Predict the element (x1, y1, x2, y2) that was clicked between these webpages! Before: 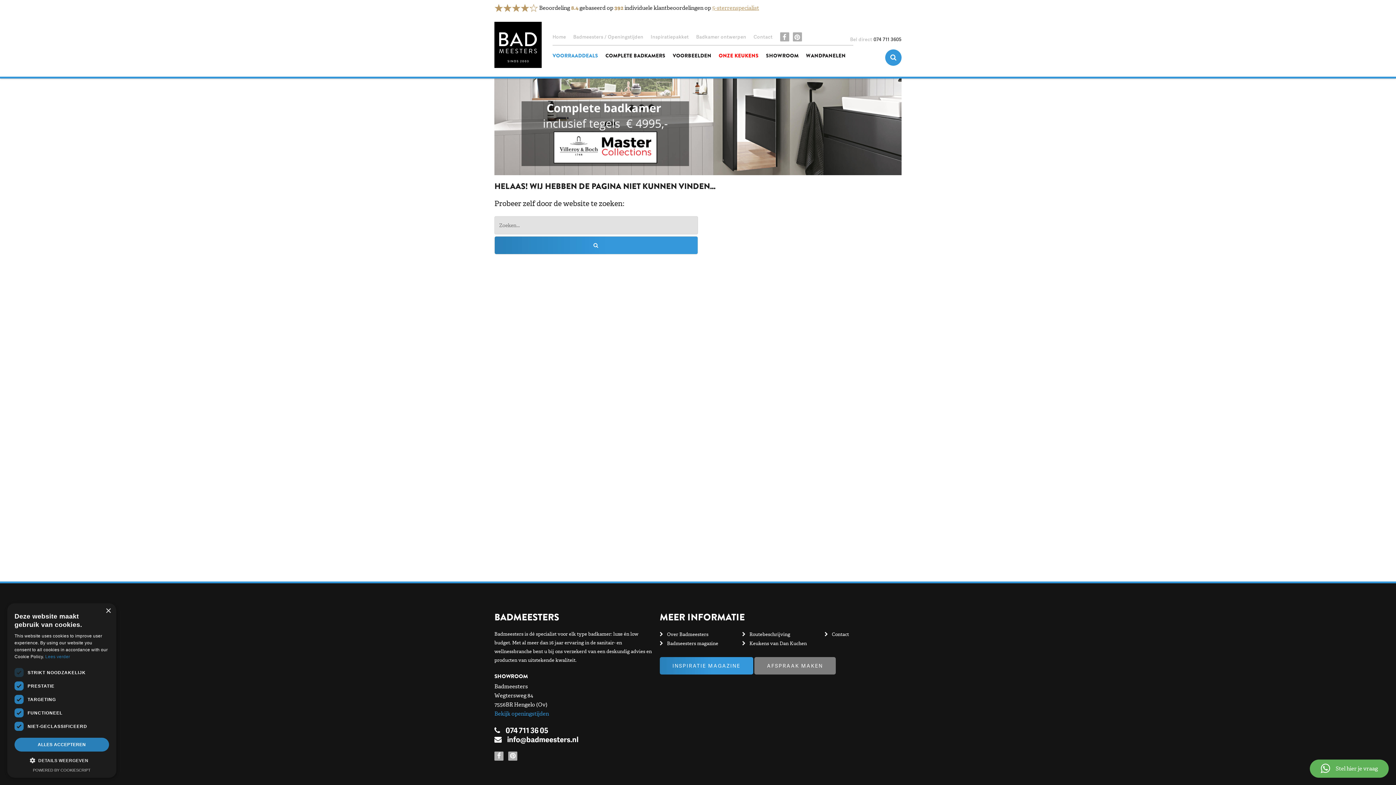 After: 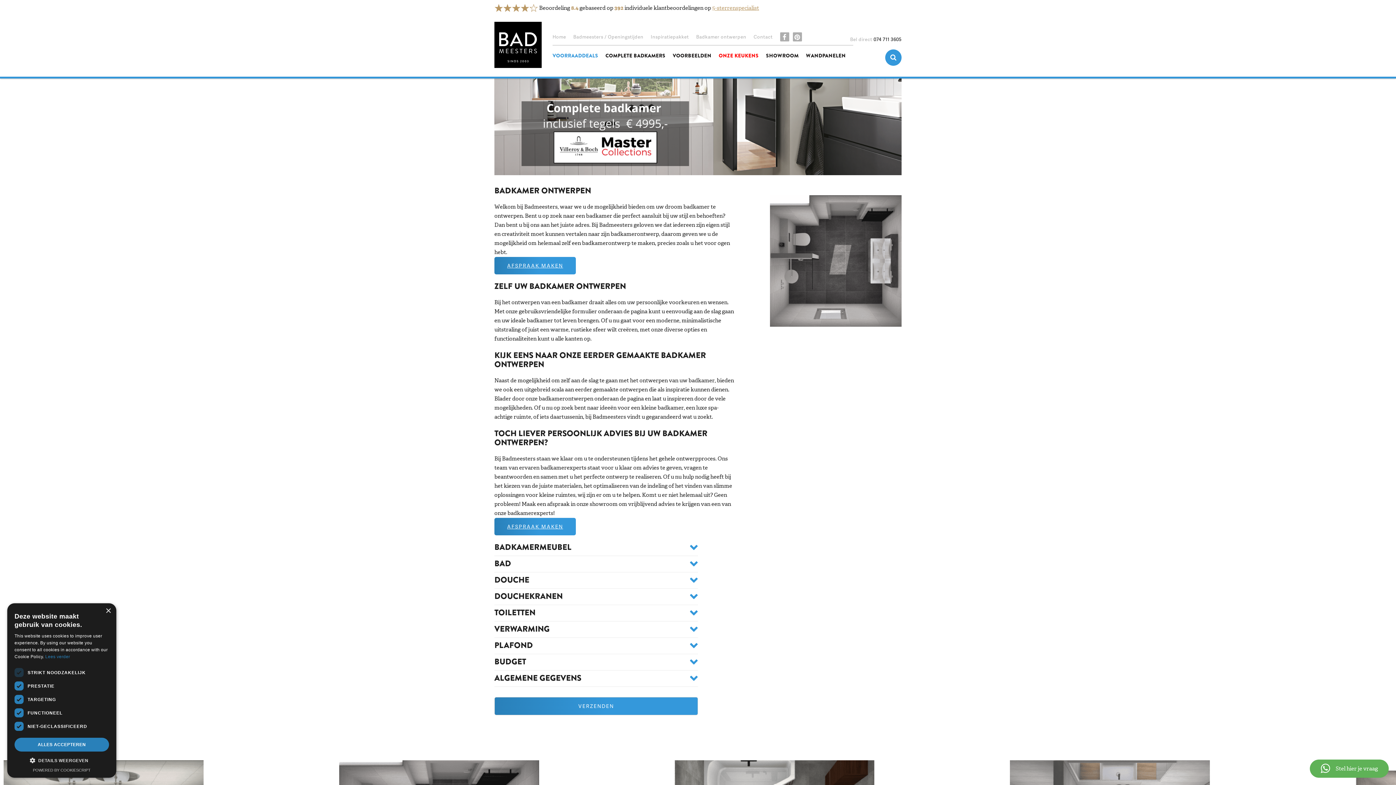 Action: bbox: (696, 33, 746, 40) label: Badkamer ontwerpen